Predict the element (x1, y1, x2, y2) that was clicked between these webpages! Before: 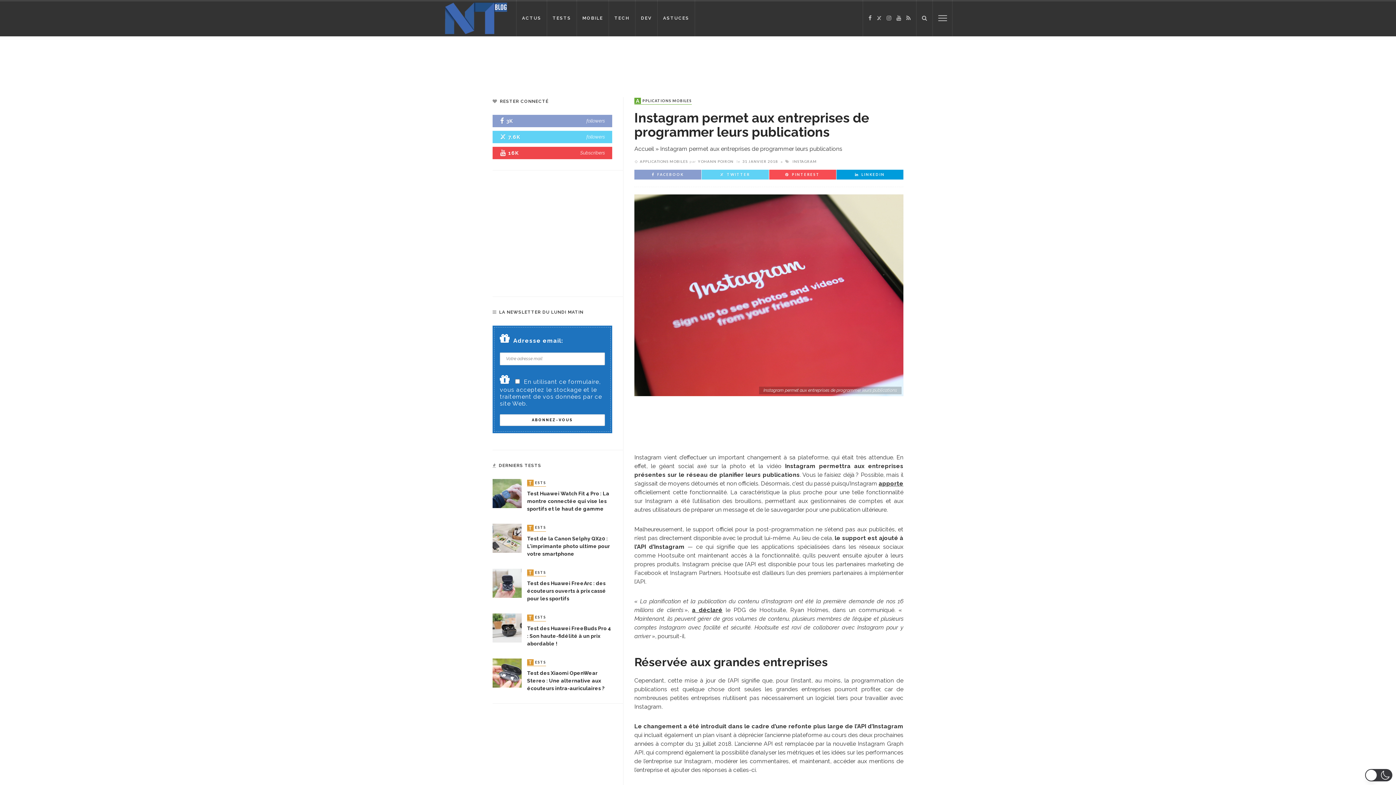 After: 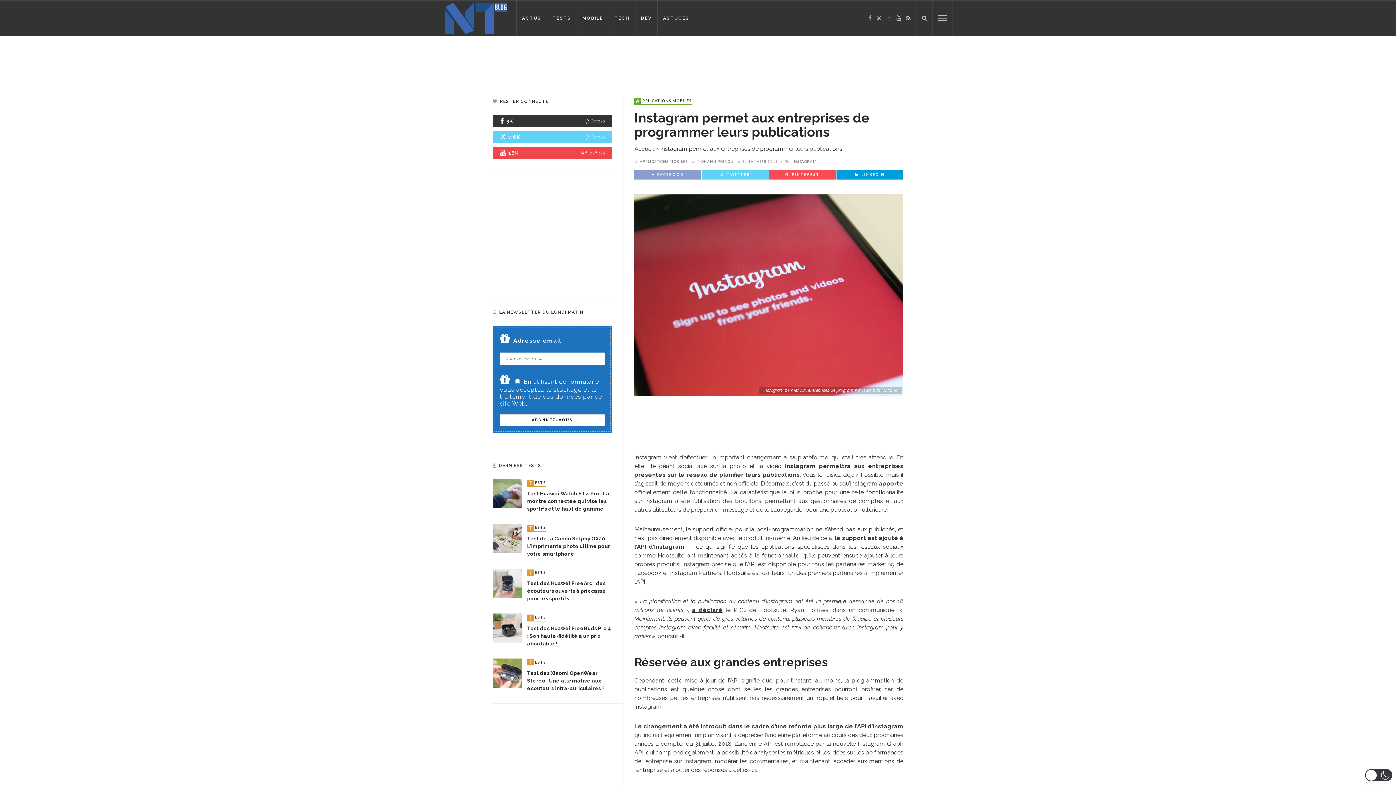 Action: label: 3K bbox: (500, 116, 605, 125)